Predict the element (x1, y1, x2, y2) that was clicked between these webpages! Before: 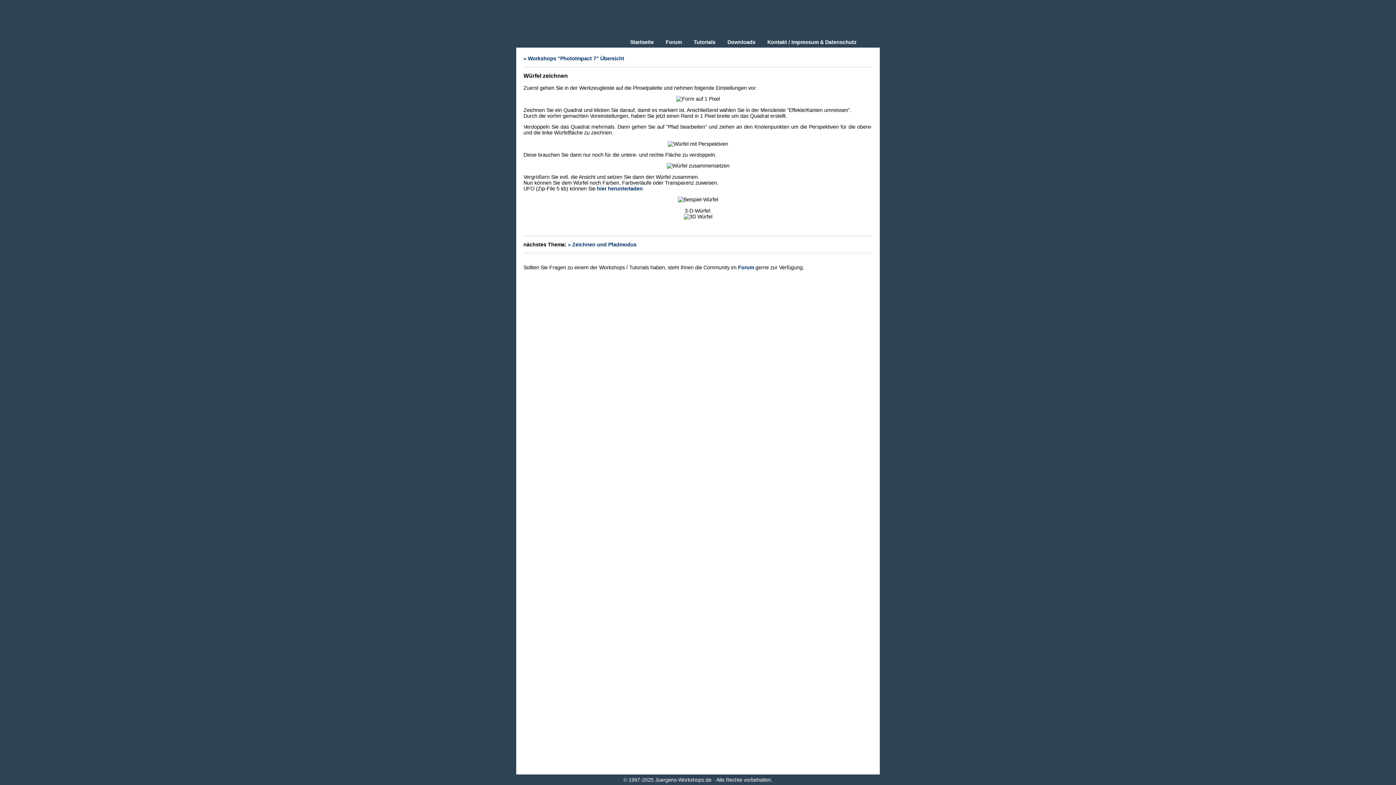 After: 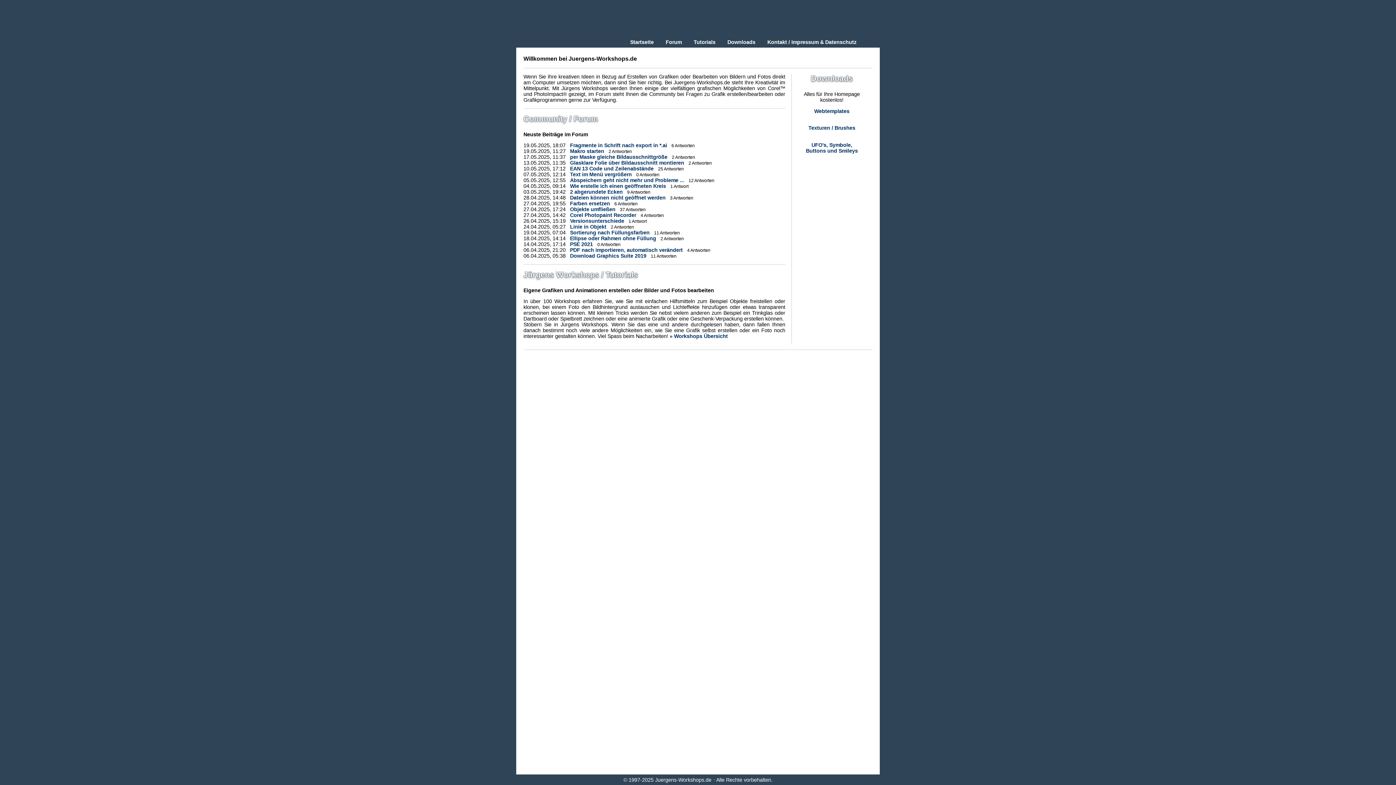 Action: label: Kontakt / Impressum & Datenschutz bbox: (767, 39, 856, 45)